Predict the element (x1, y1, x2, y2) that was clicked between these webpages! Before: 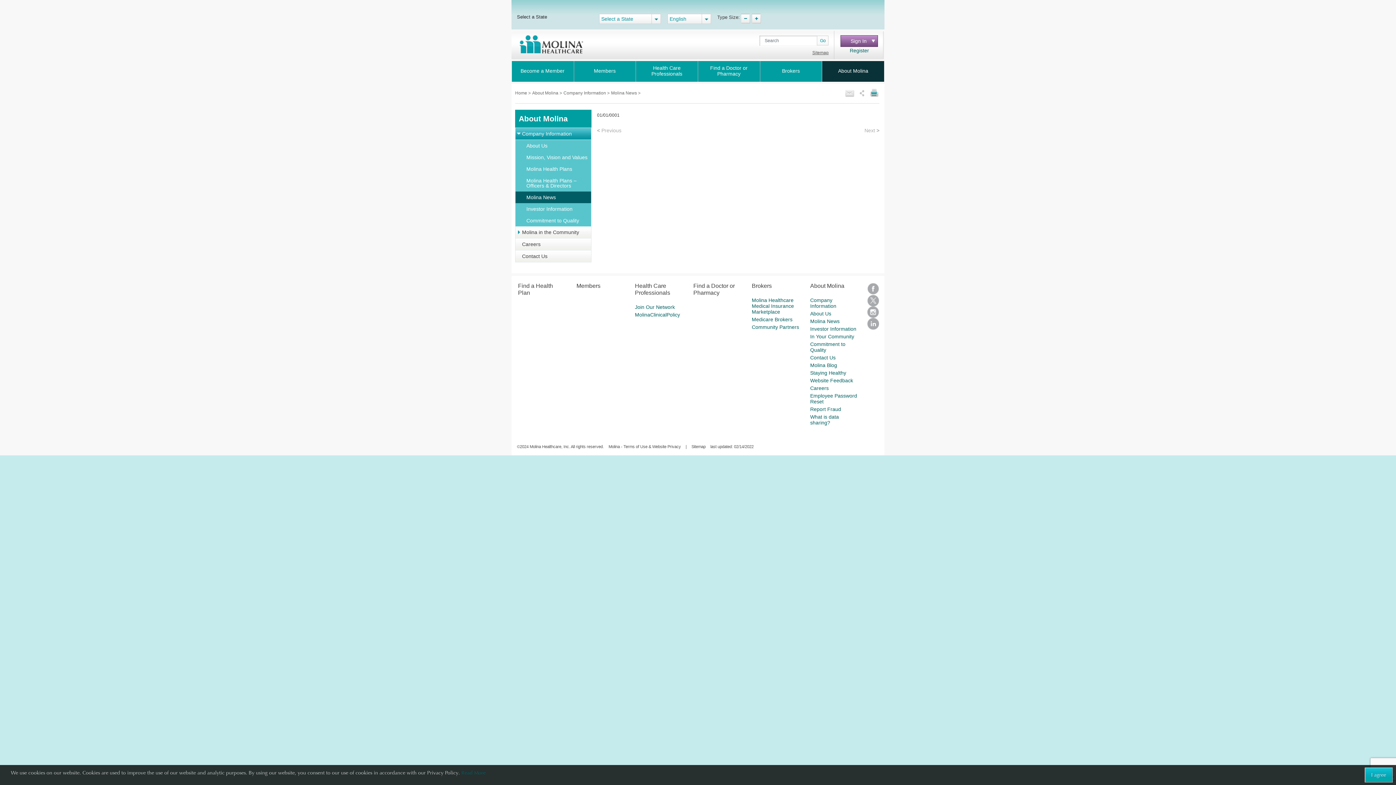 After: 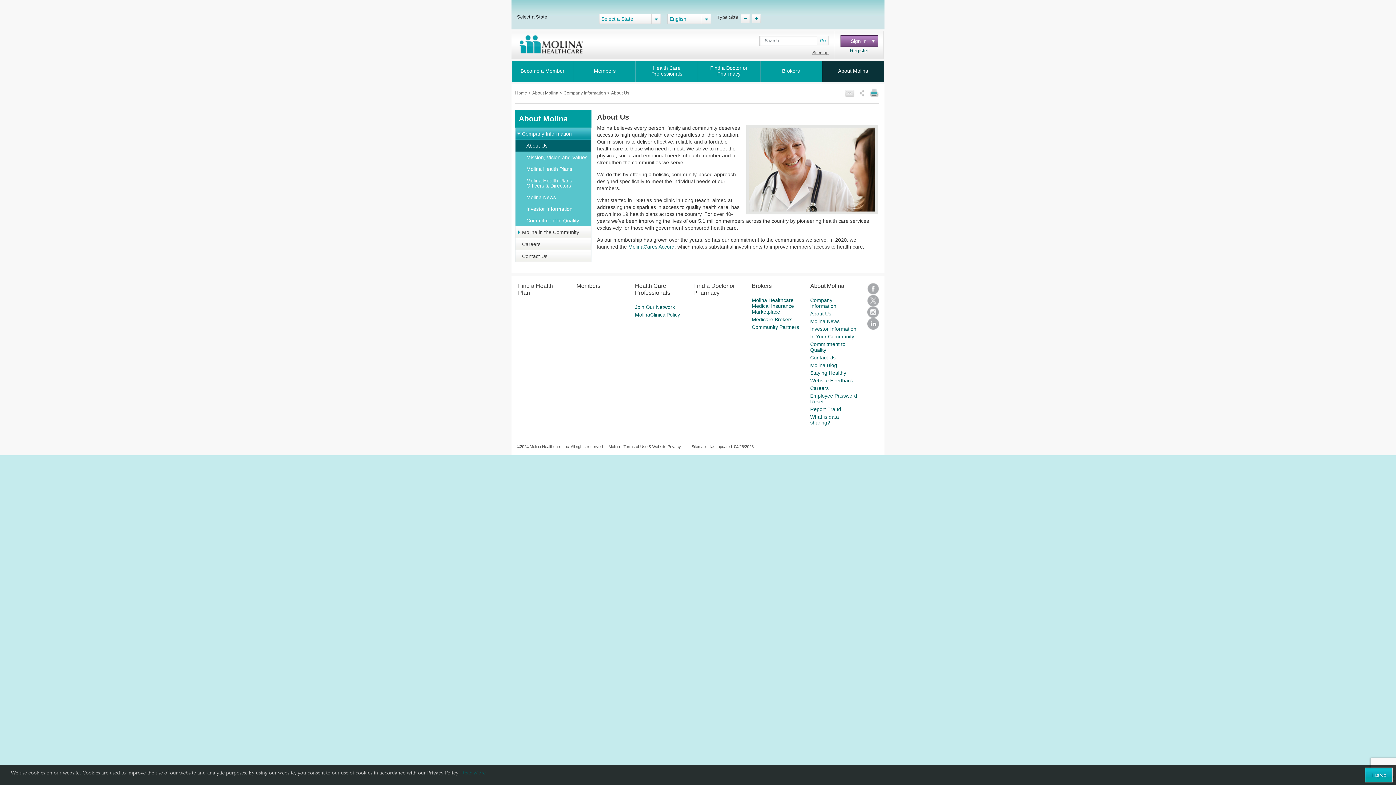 Action: label: About Us bbox: (519, 140, 551, 151)